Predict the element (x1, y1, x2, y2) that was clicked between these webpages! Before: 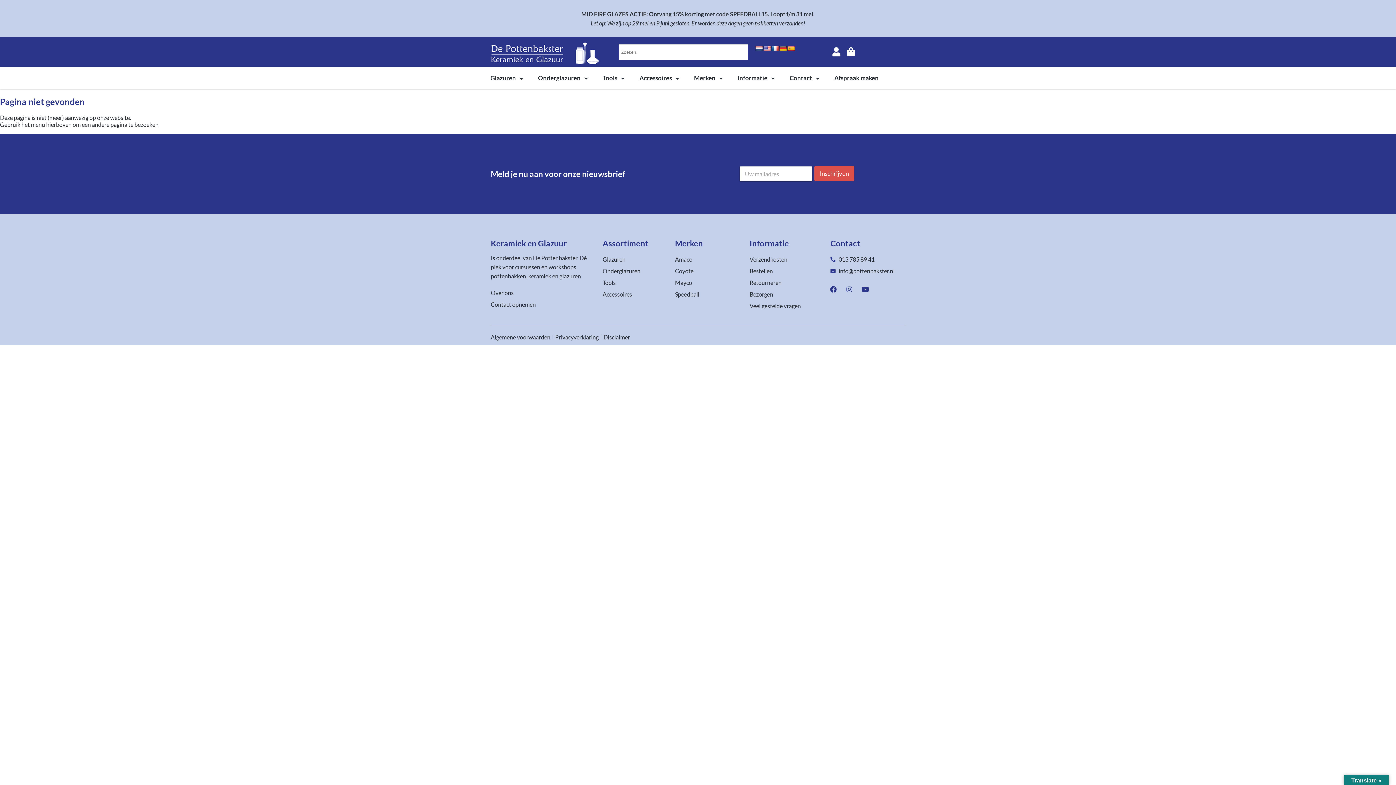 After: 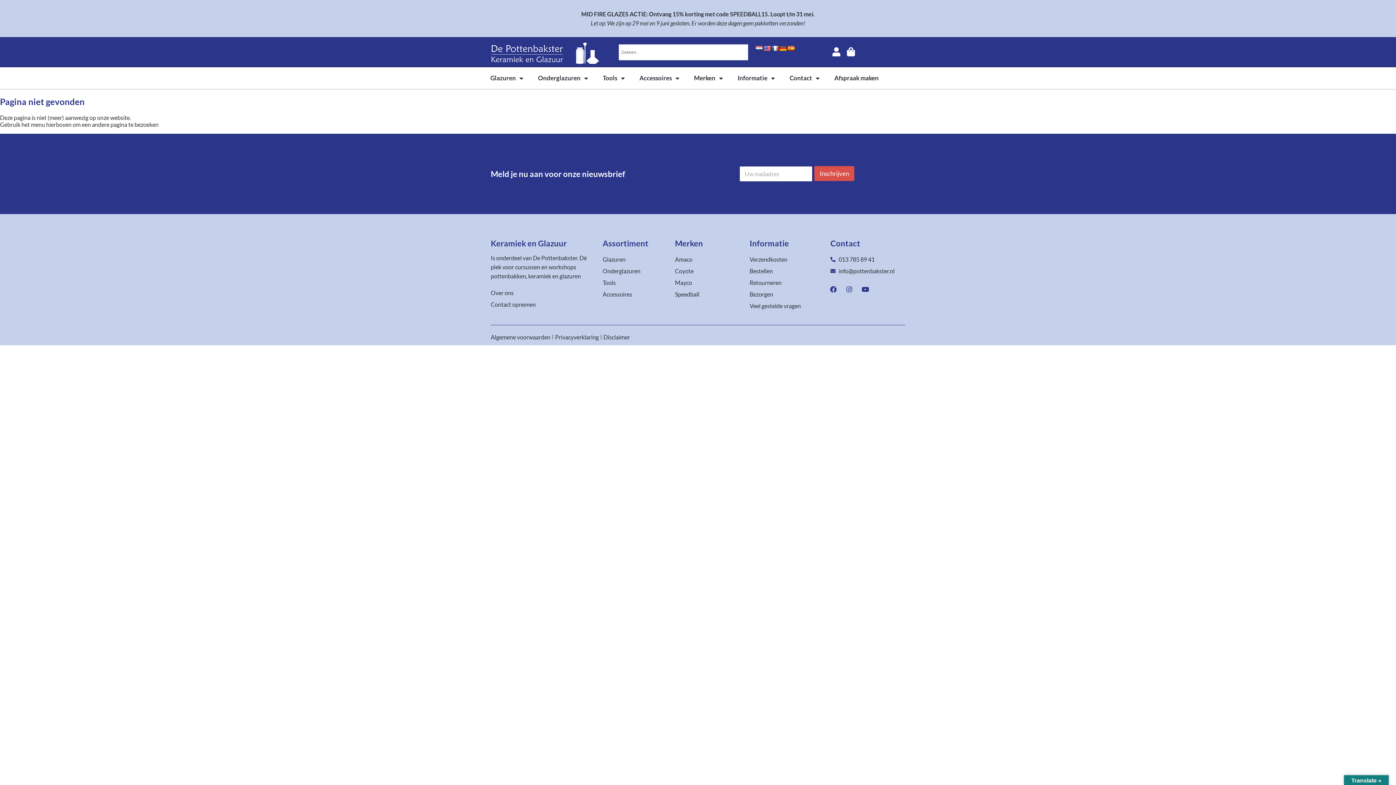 Action: bbox: (763, 45, 770, 51)